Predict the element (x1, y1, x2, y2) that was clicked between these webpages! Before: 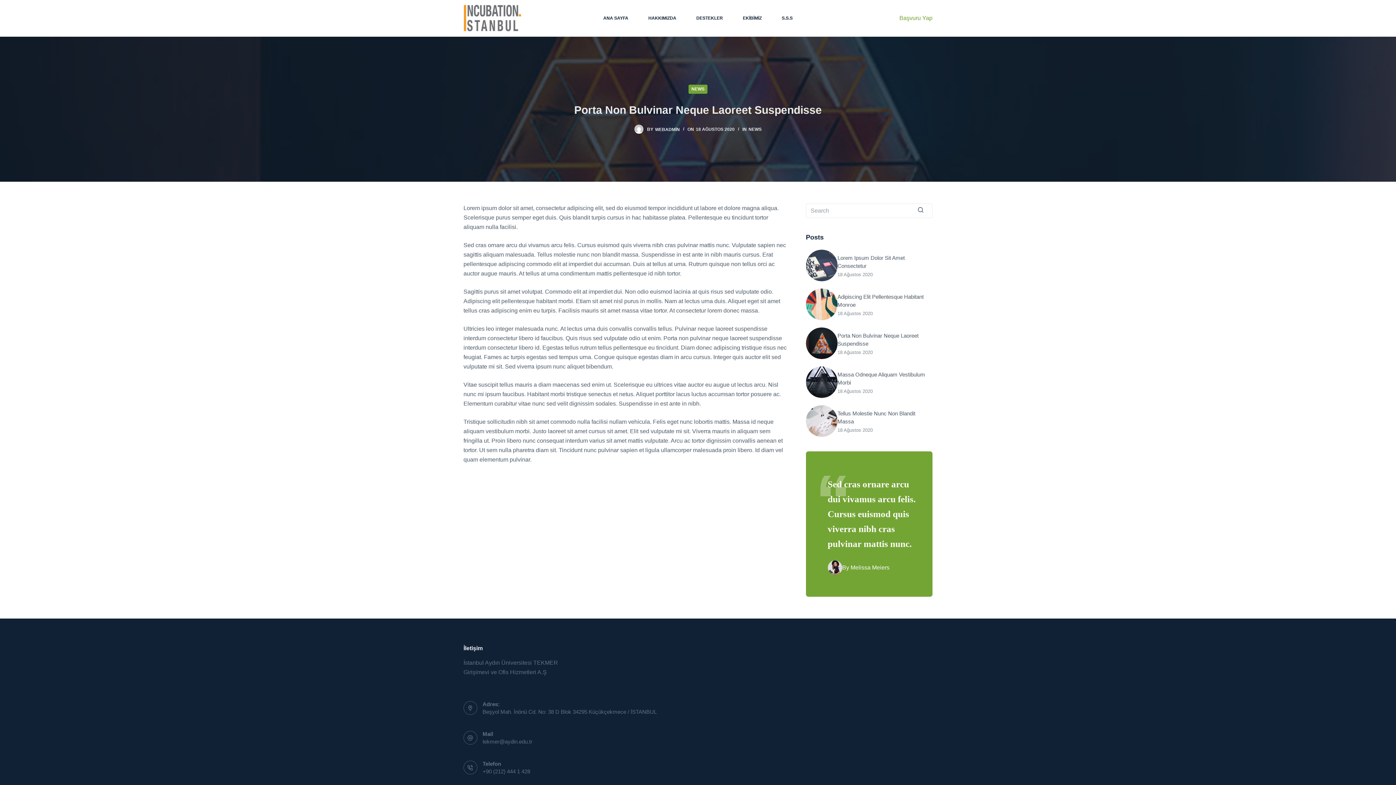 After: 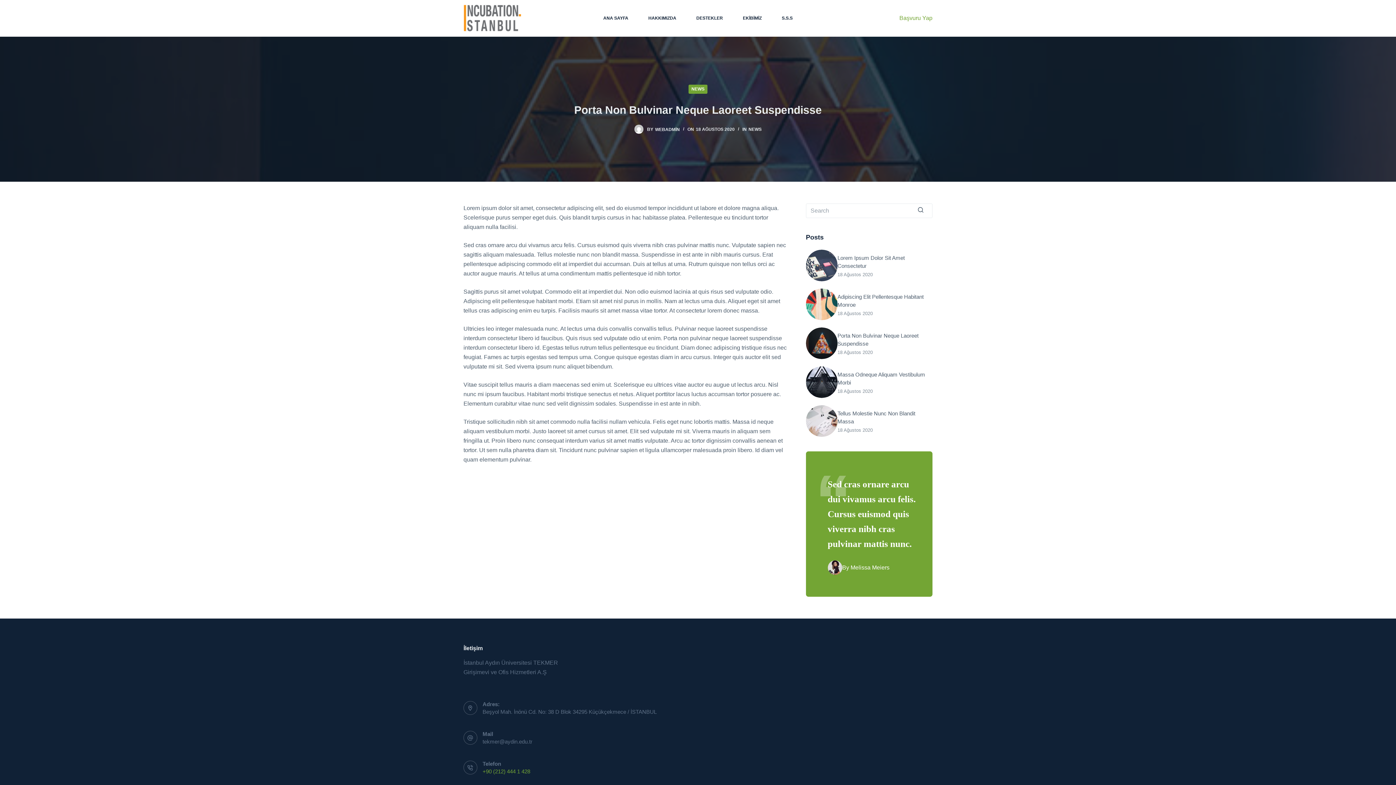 Action: label: +90 (212) 444 1 428 bbox: (482, 768, 530, 774)